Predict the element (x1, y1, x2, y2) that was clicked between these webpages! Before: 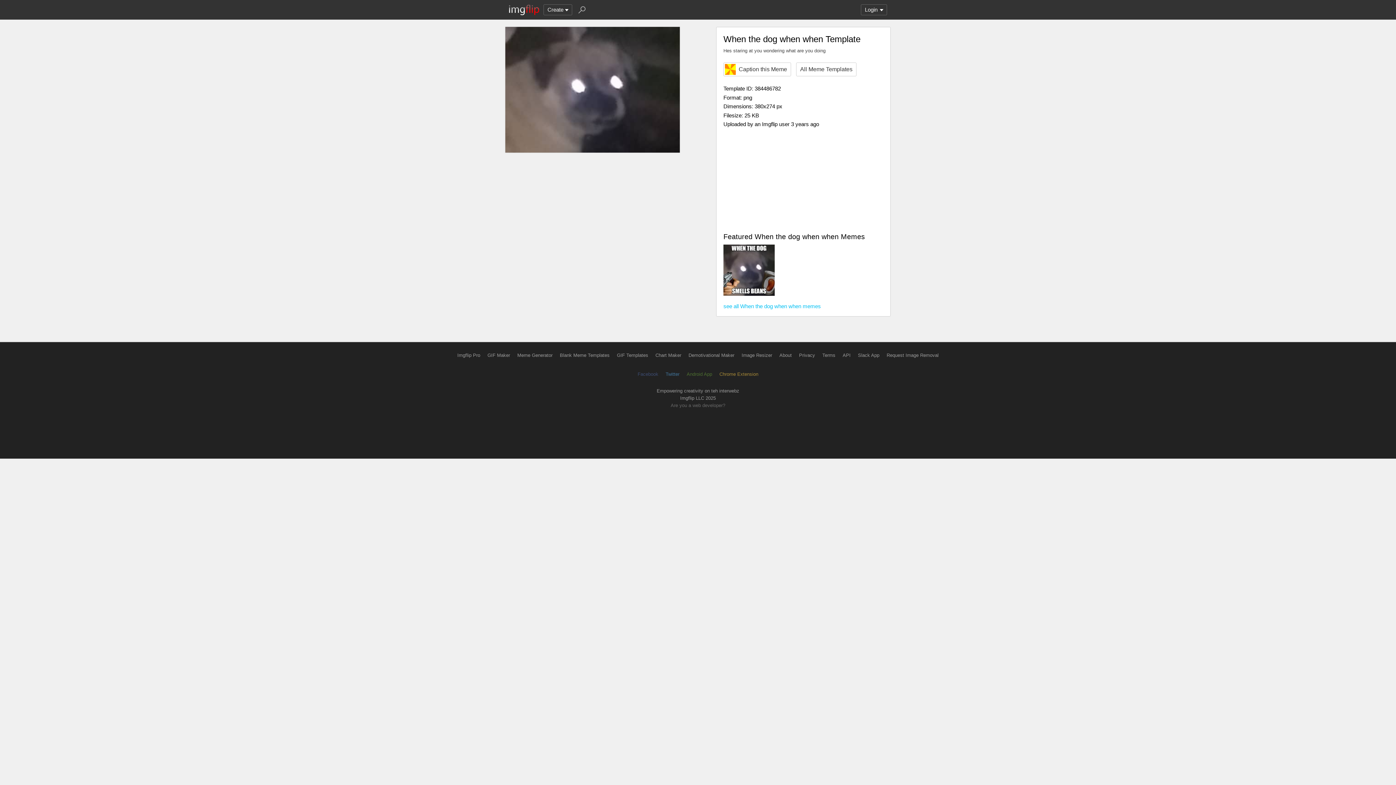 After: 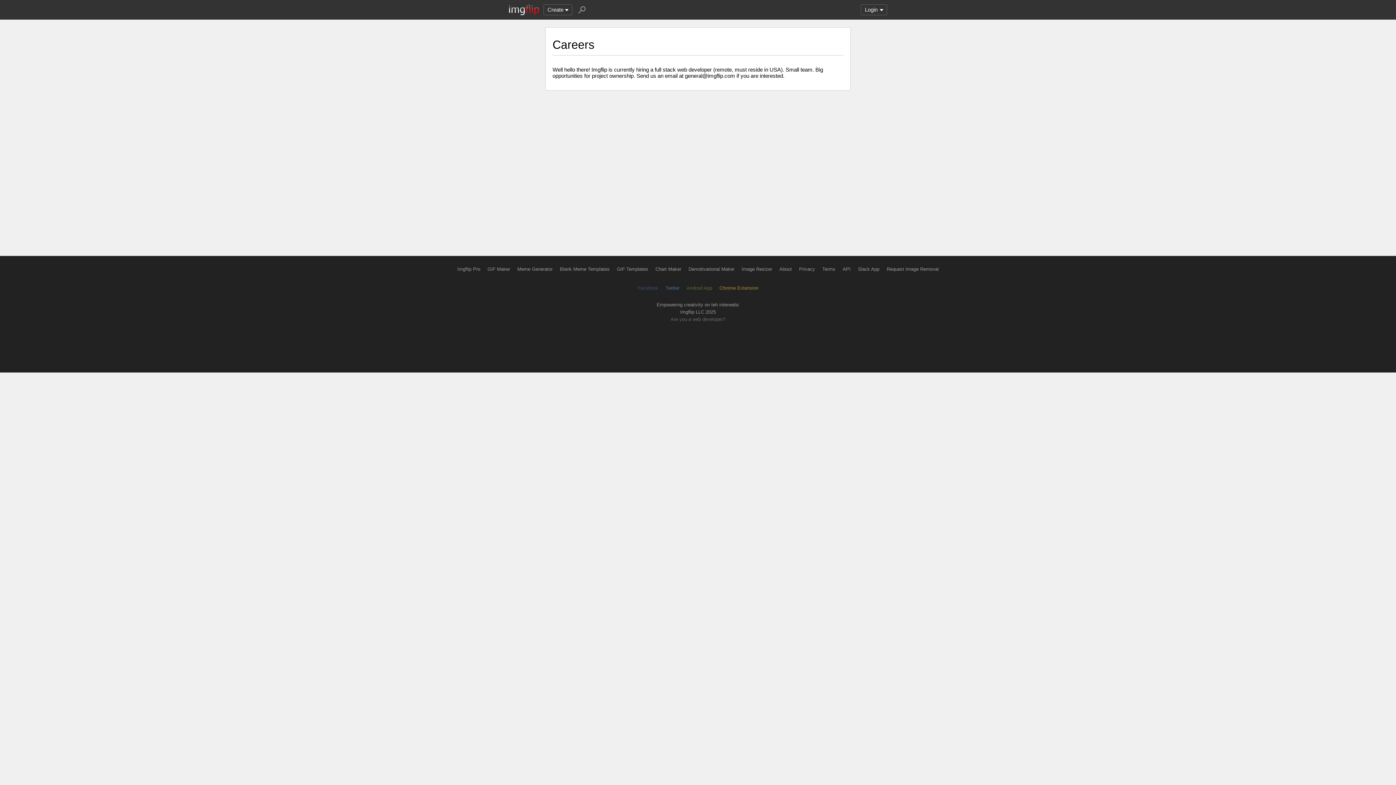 Action: bbox: (670, 402, 725, 408) label: Are you a web developer?